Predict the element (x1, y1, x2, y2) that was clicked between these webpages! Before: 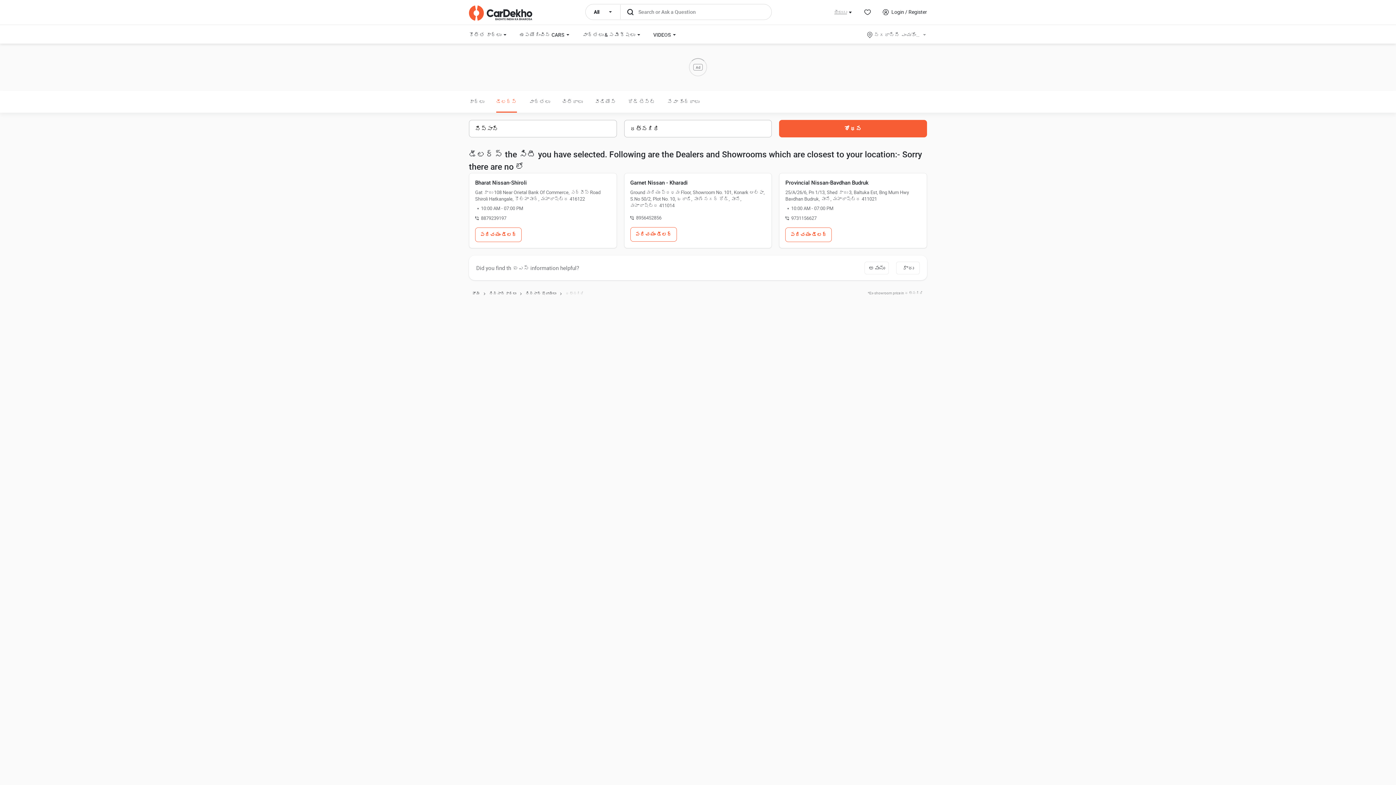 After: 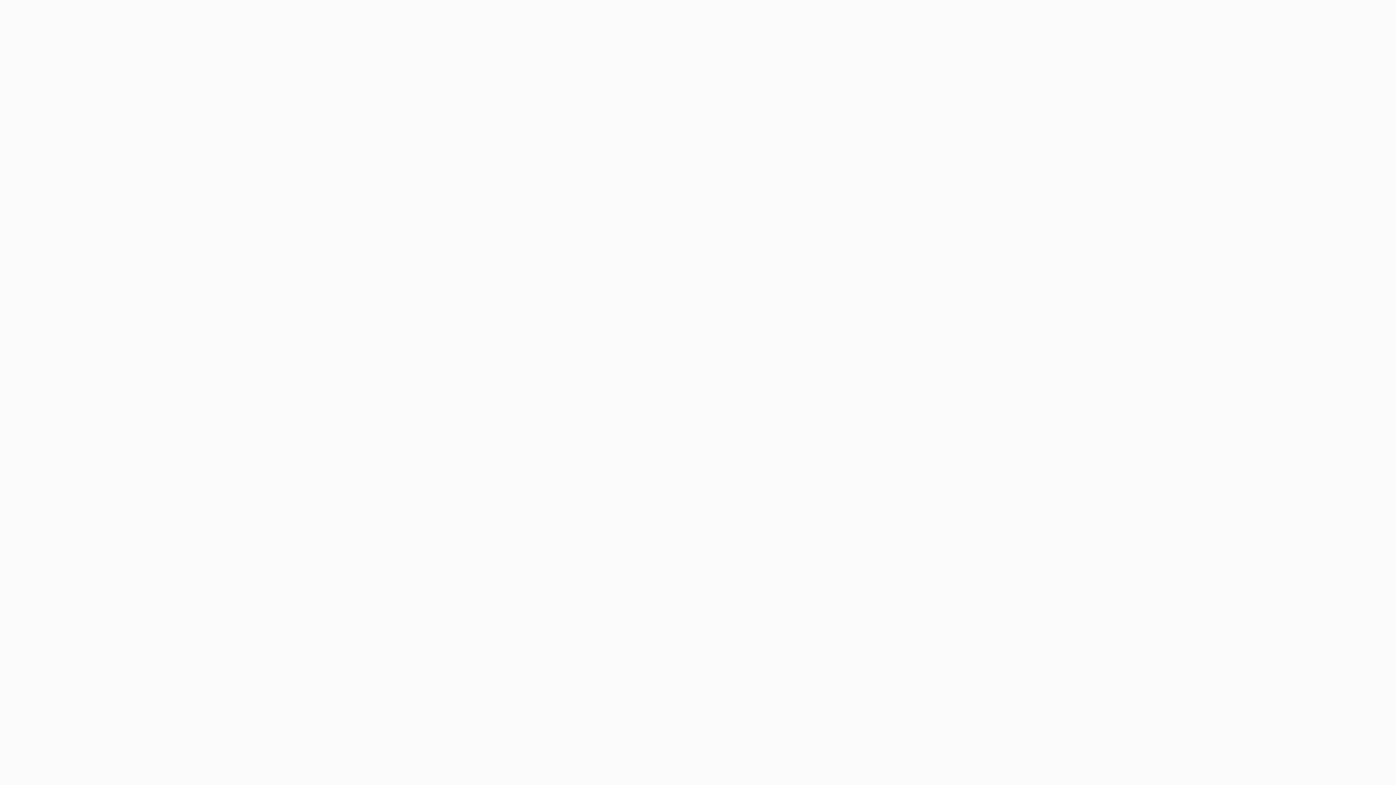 Action: label: చిత్రాలు bbox: (562, 90, 582, 112)